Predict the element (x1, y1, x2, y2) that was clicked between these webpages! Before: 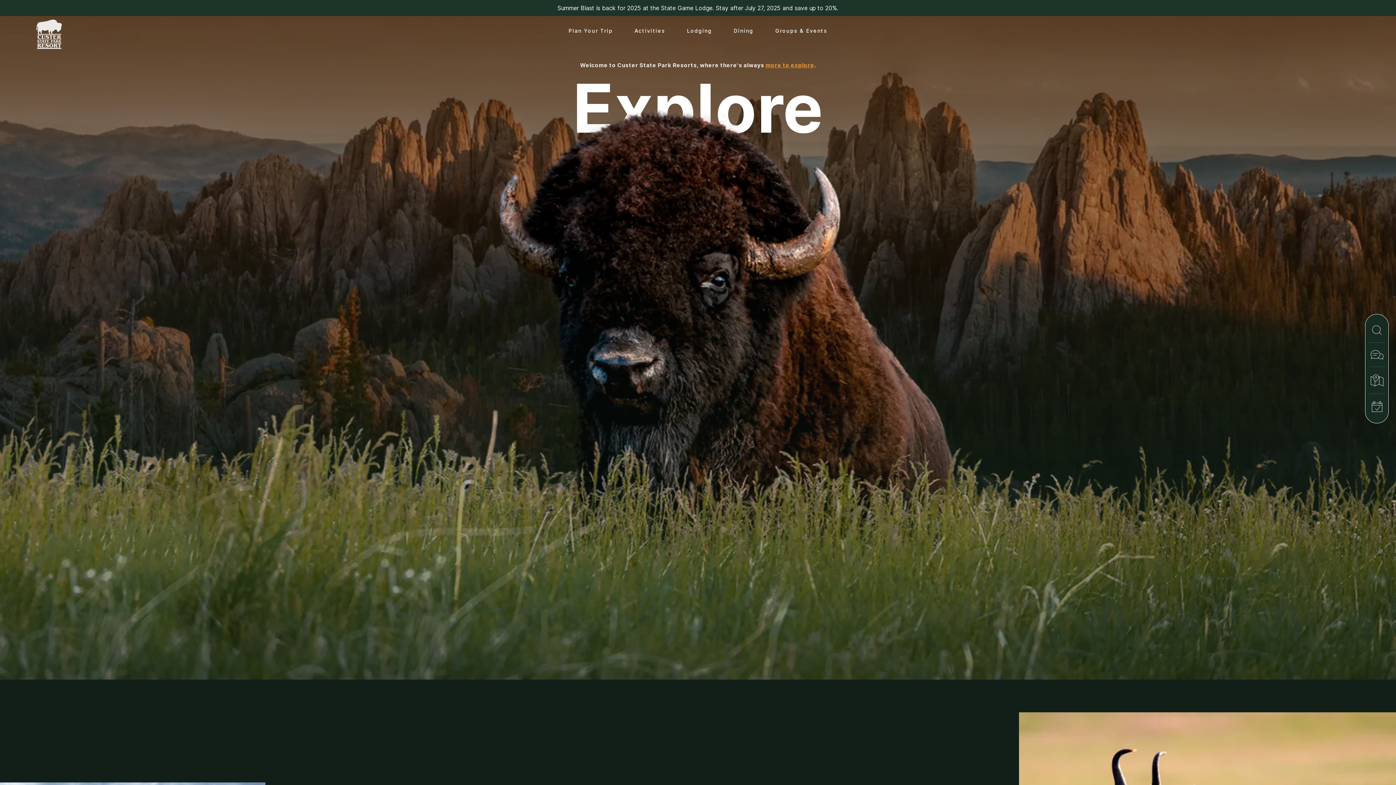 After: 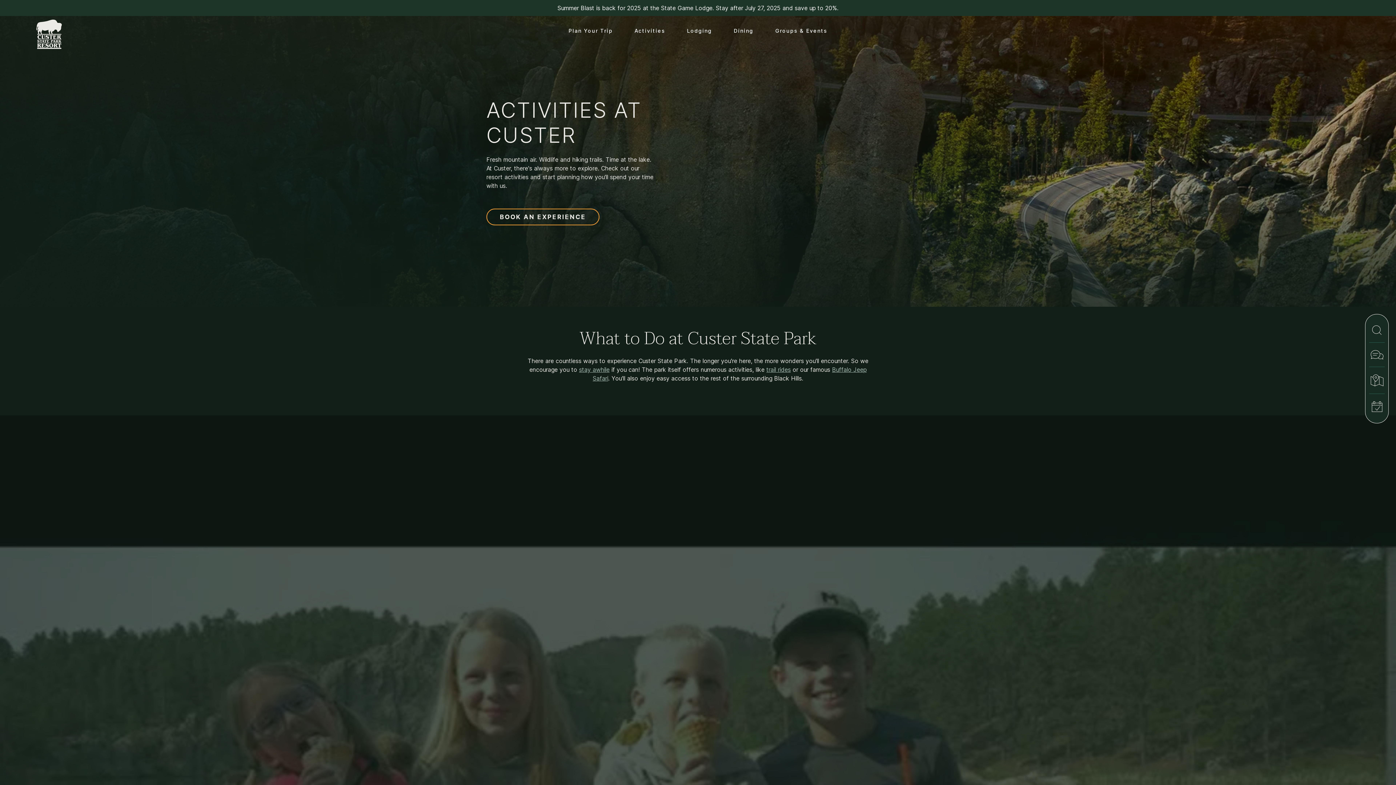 Action: bbox: (623, 16, 676, 45) label: Activities